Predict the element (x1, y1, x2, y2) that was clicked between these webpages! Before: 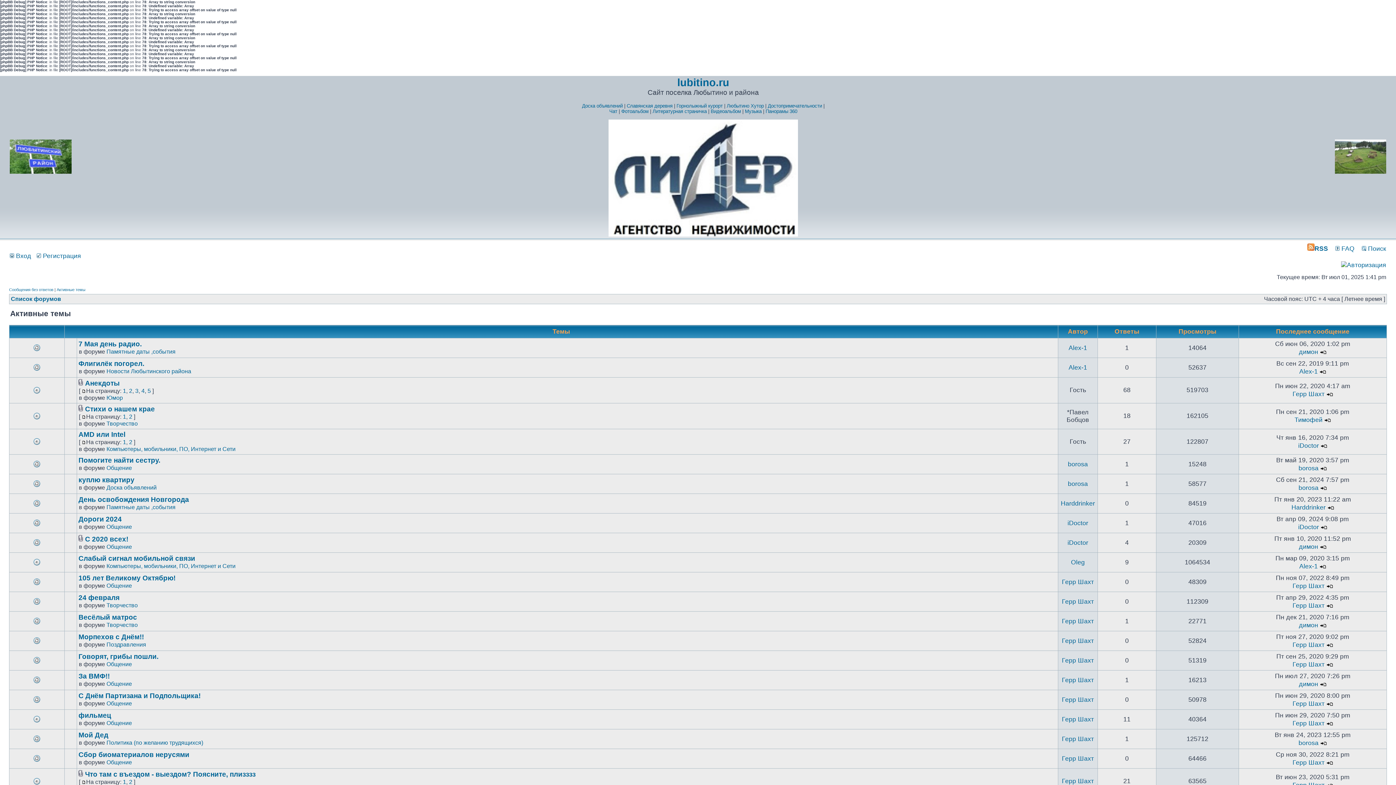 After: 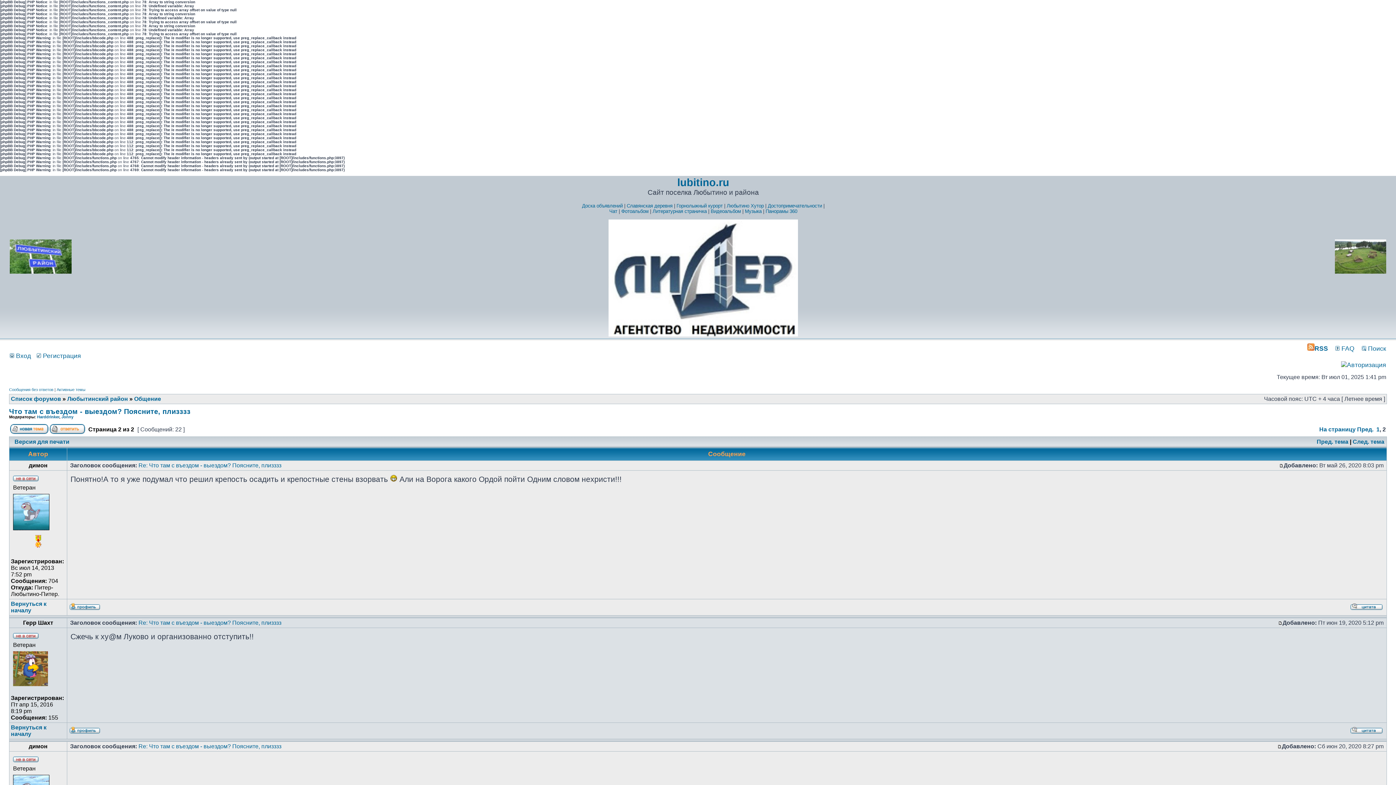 Action: label: 2 bbox: (129, 779, 132, 785)